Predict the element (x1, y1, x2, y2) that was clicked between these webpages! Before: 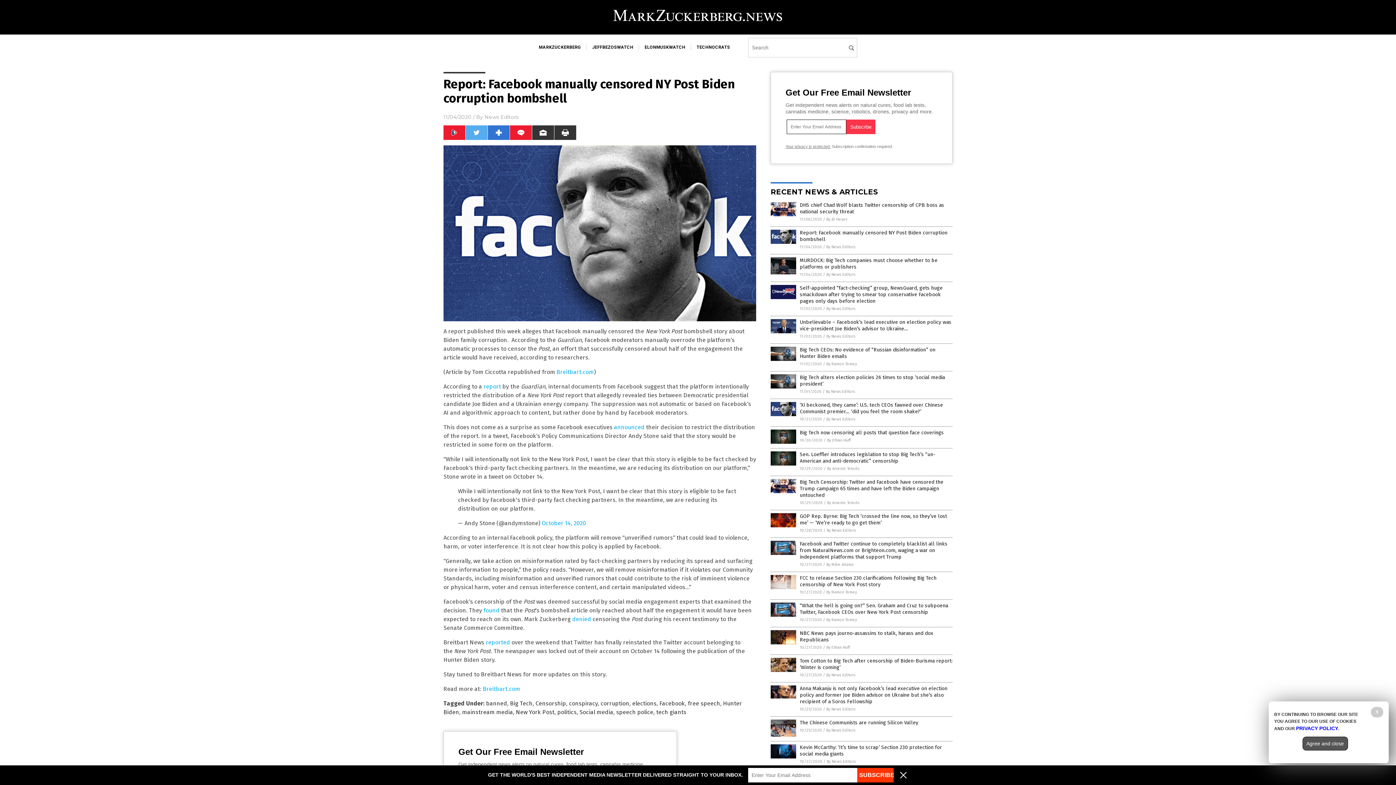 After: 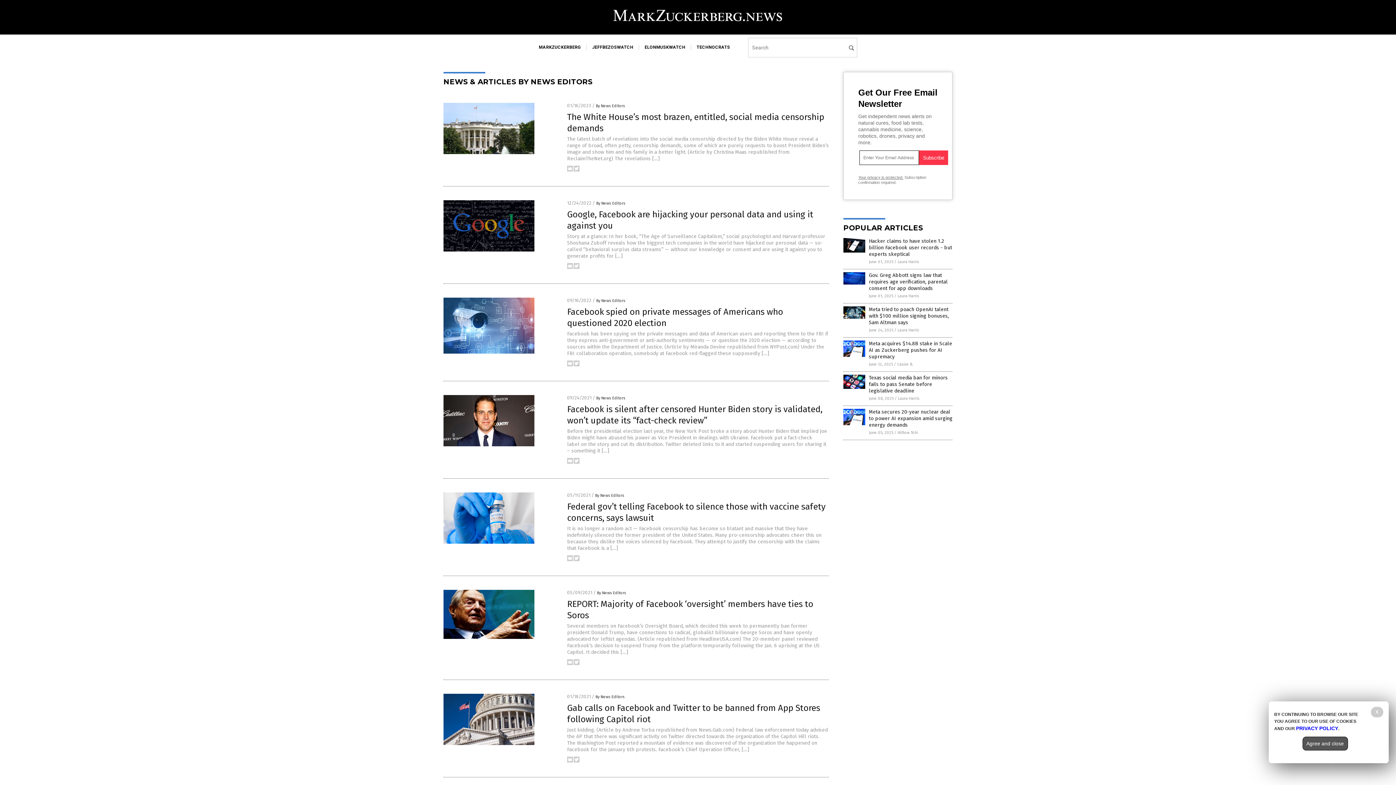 Action: label: By News Editors bbox: (826, 759, 856, 764)